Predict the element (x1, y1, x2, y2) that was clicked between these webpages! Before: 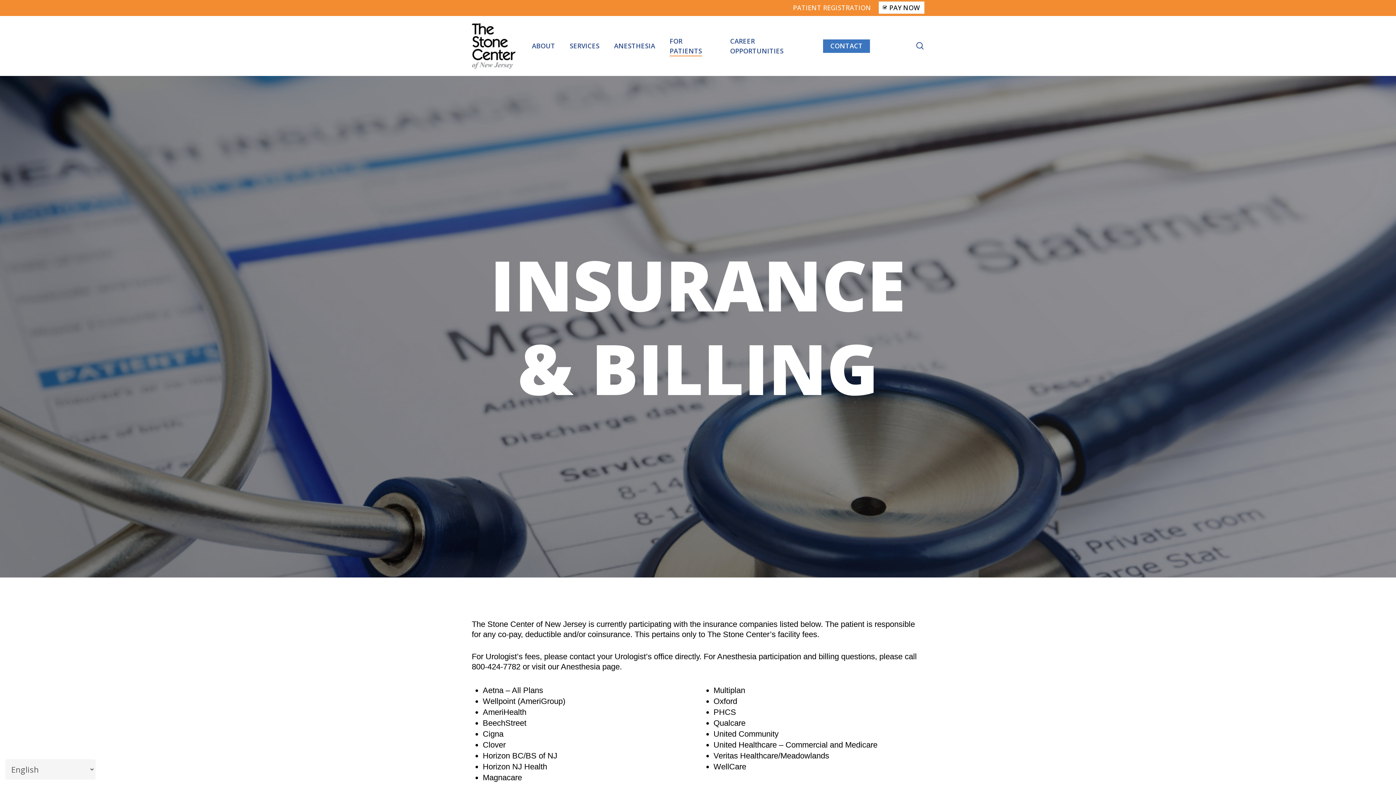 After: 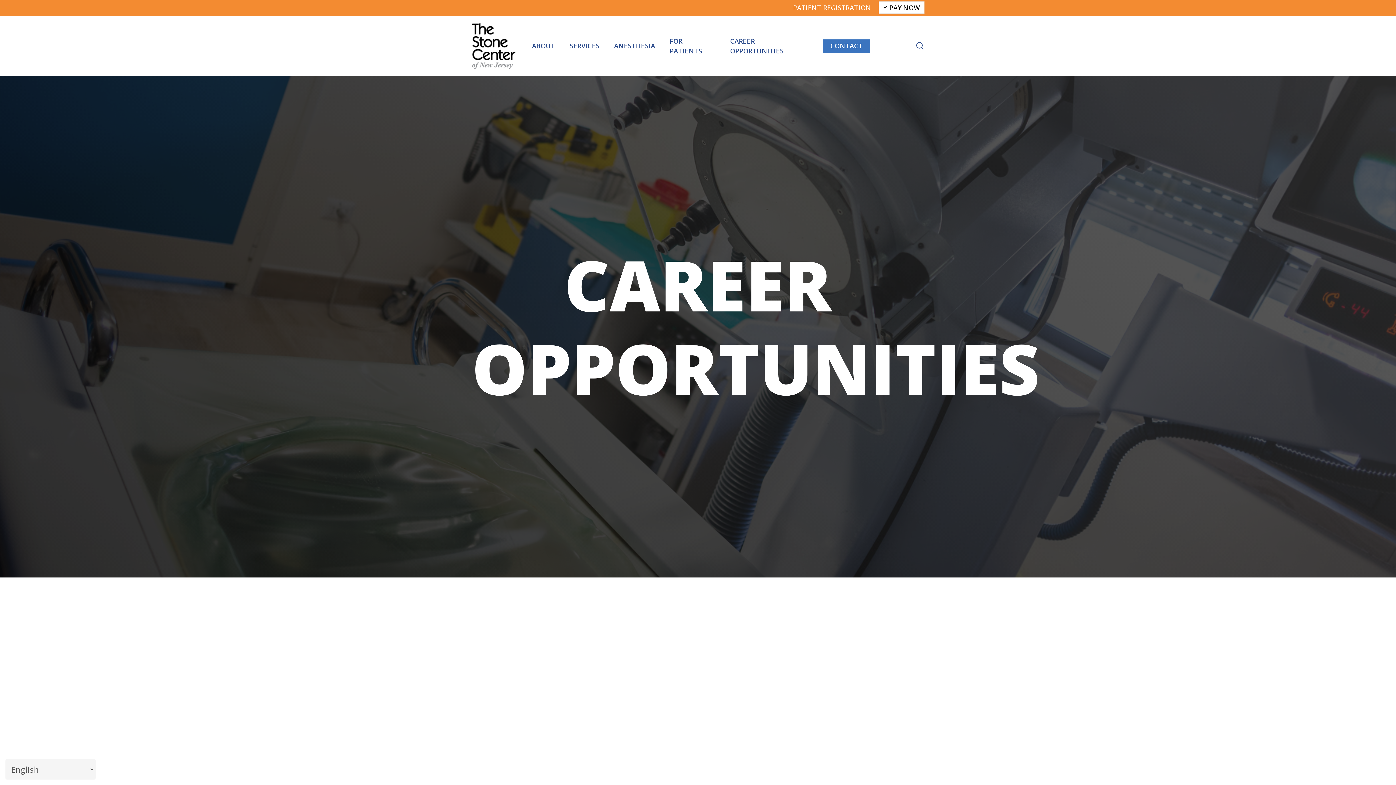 Action: label: CAREER OPPORTUNITIES bbox: (730, 36, 808, 55)